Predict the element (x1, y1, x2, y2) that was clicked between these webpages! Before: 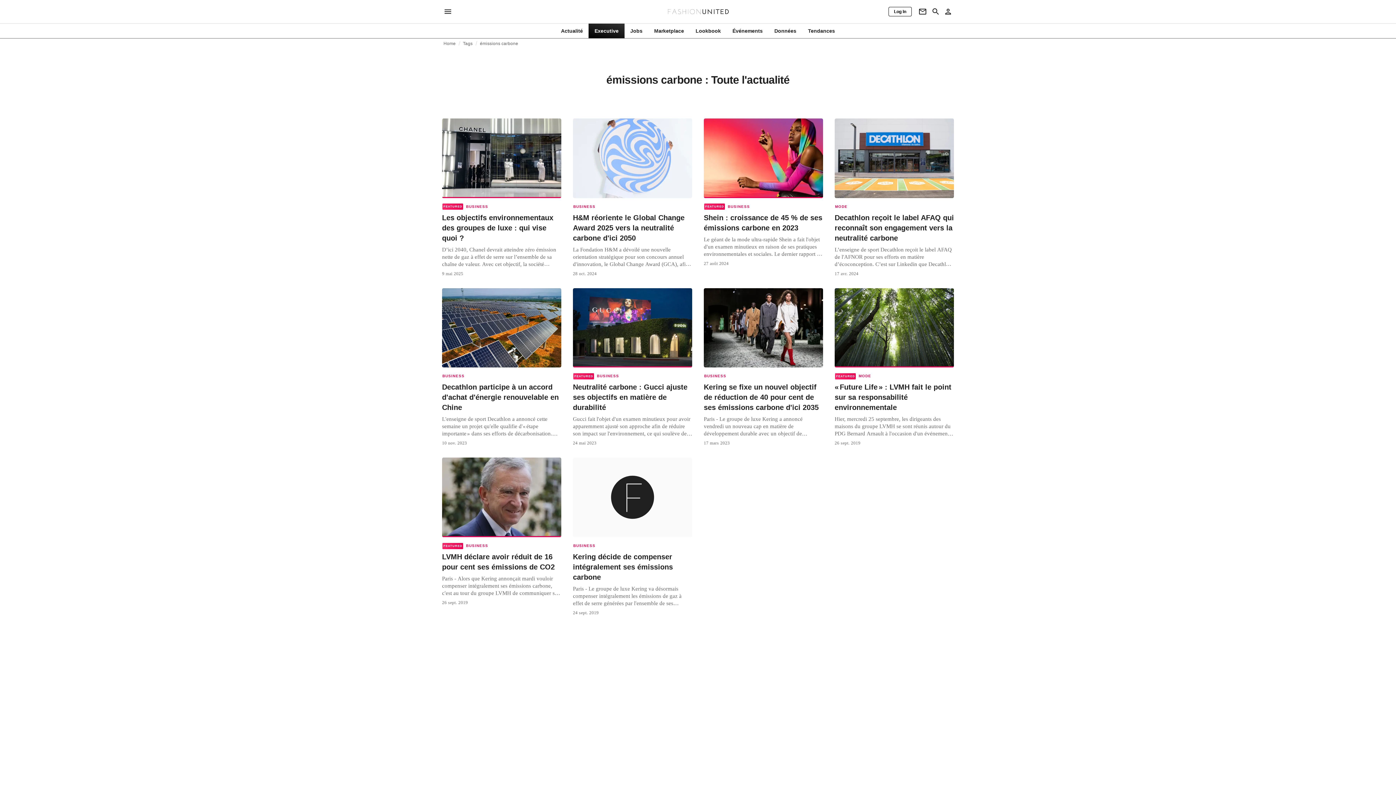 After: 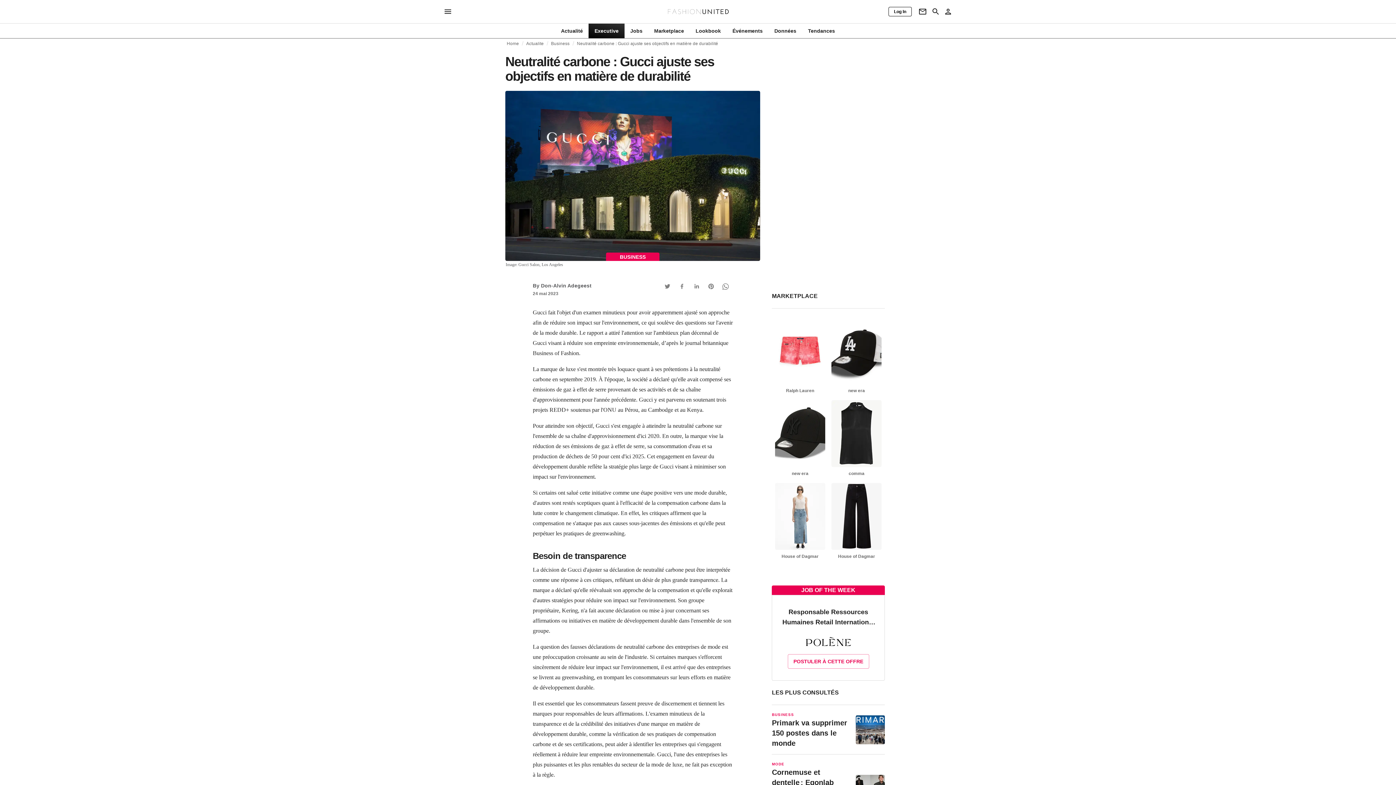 Action: bbox: (573, 288, 692, 446) label: FEATURED
BUSINESS
Neutralité carbone : Gucci ajuste ses objectifs en matière de durabilité

Gucci fait l'objet d'un examen minutieux pour avoir apparemment ajusté son approche afin de réduire son impact sur l'environnement, ce qui soulève des questions sur l'avenir de la mode durable. Le rapport a attiré l'attention sur l'ambitieux plan décennal de Gucci visant à réduire son empreinte environnementale, d’après le journal britannique...

24 mai 2023